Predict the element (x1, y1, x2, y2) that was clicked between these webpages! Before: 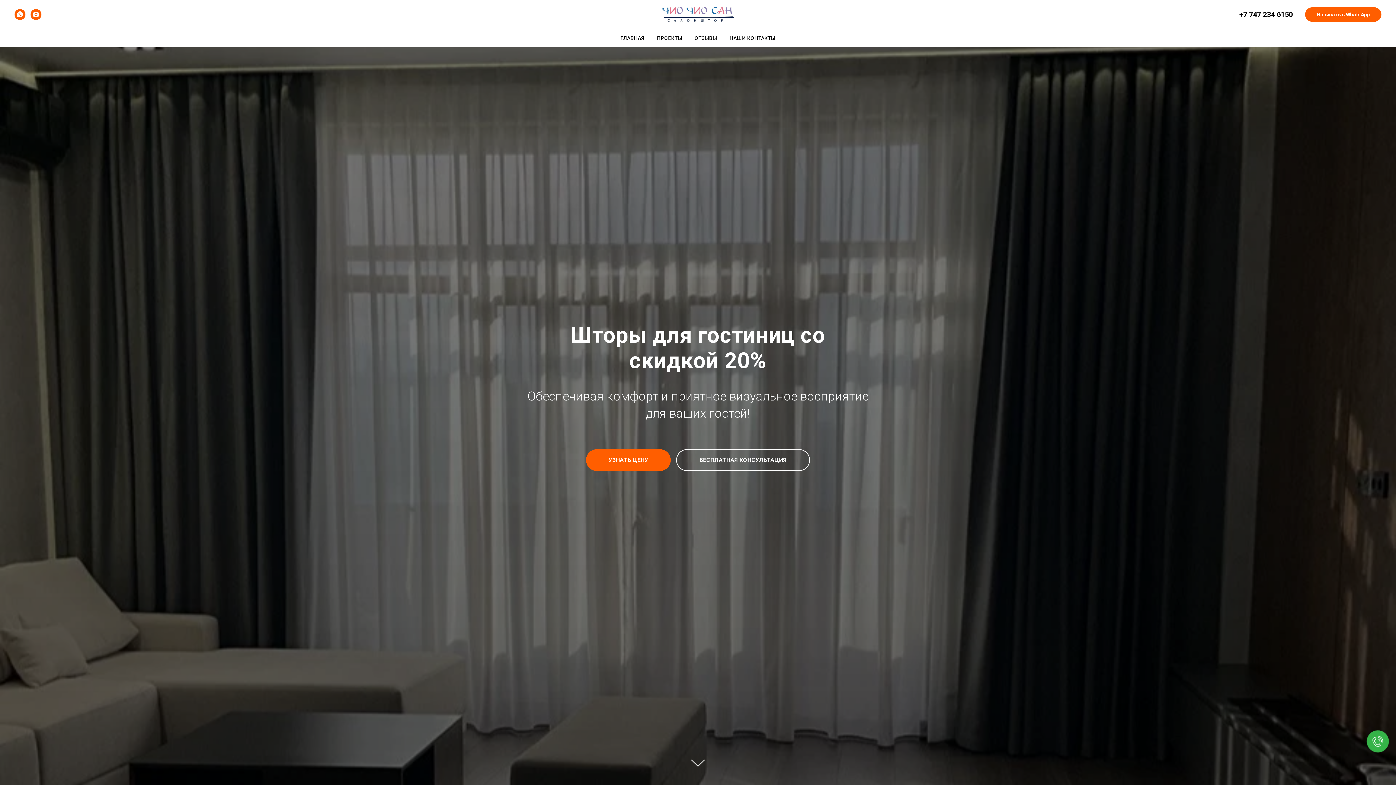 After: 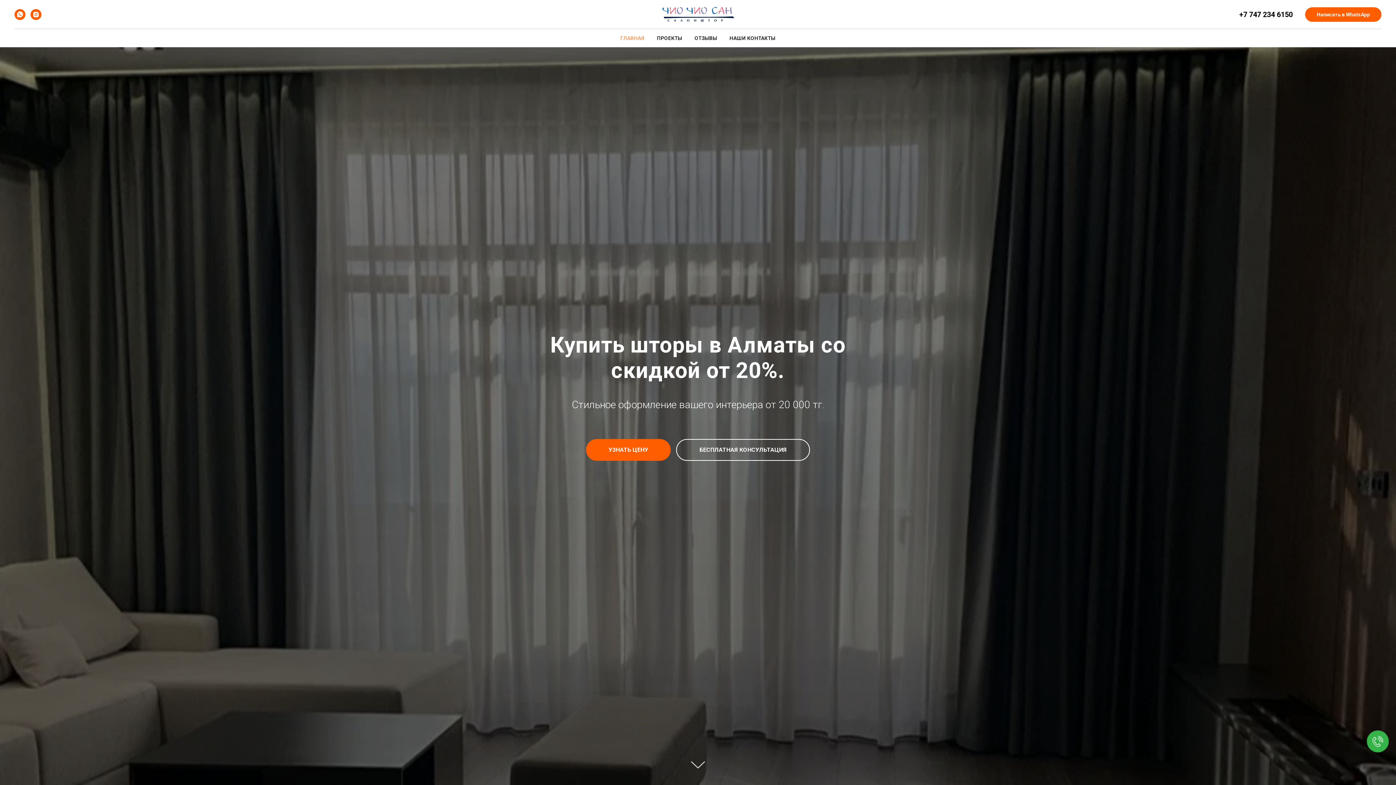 Action: bbox: (620, 35, 644, 41) label: ГЛАВНАЯ